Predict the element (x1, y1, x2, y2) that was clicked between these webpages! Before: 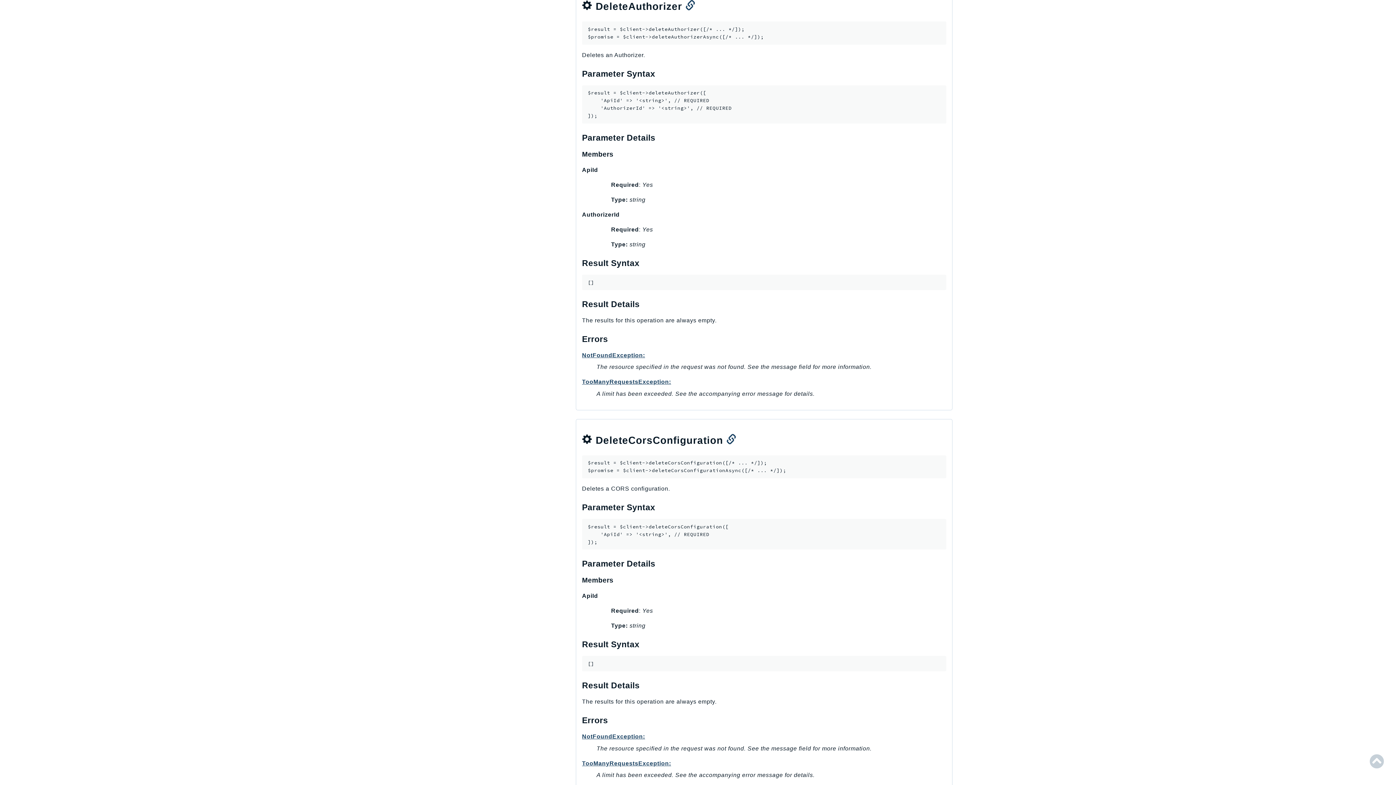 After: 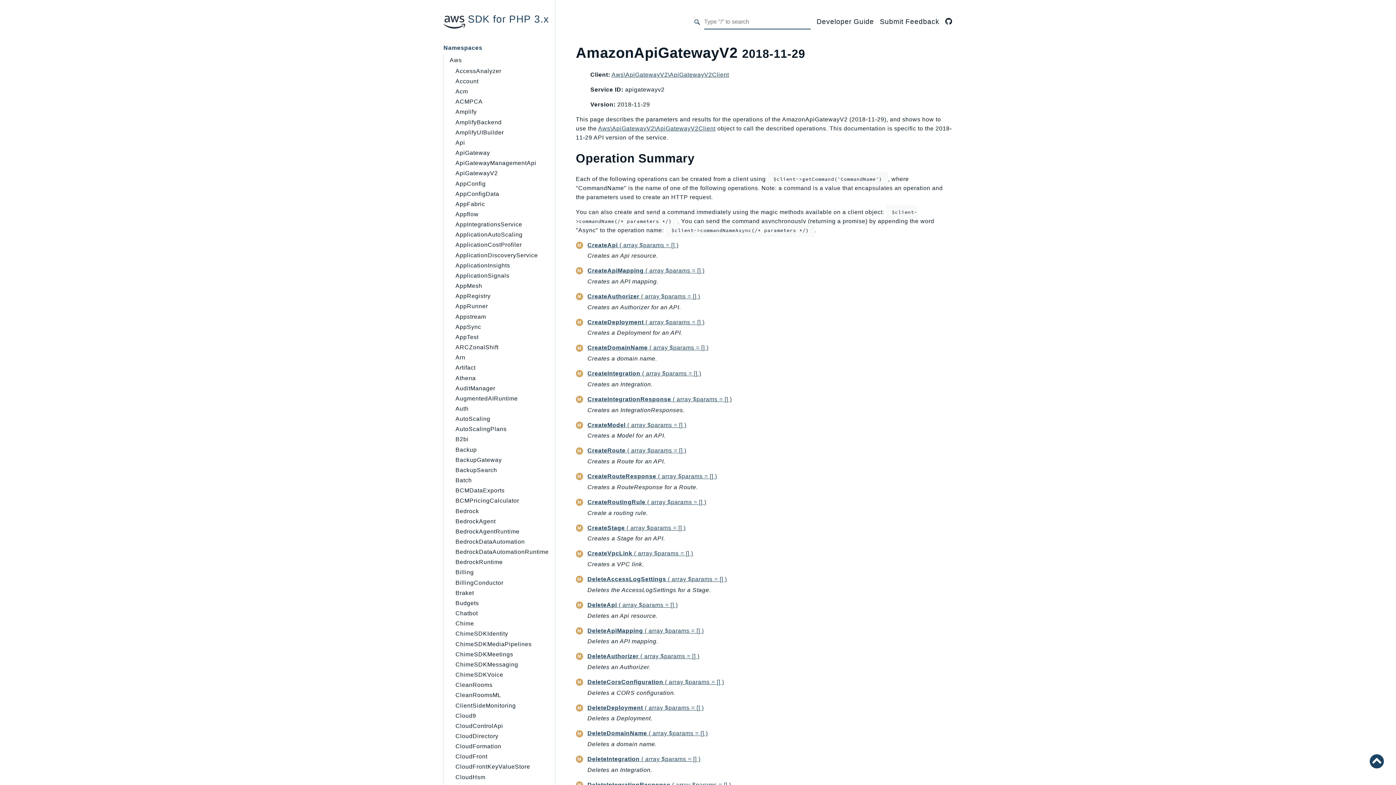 Action: bbox: (1369, 750, 1384, 773) label: Back To Top